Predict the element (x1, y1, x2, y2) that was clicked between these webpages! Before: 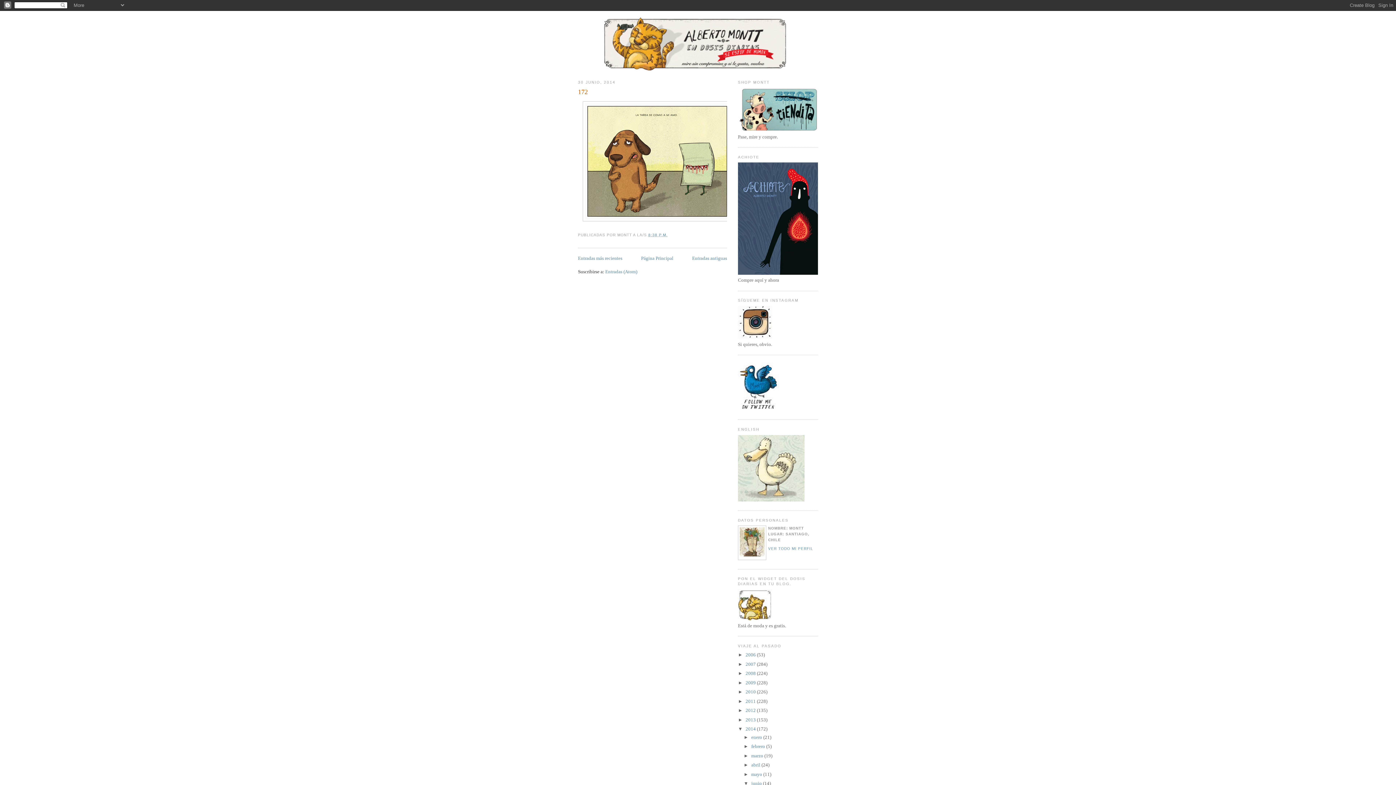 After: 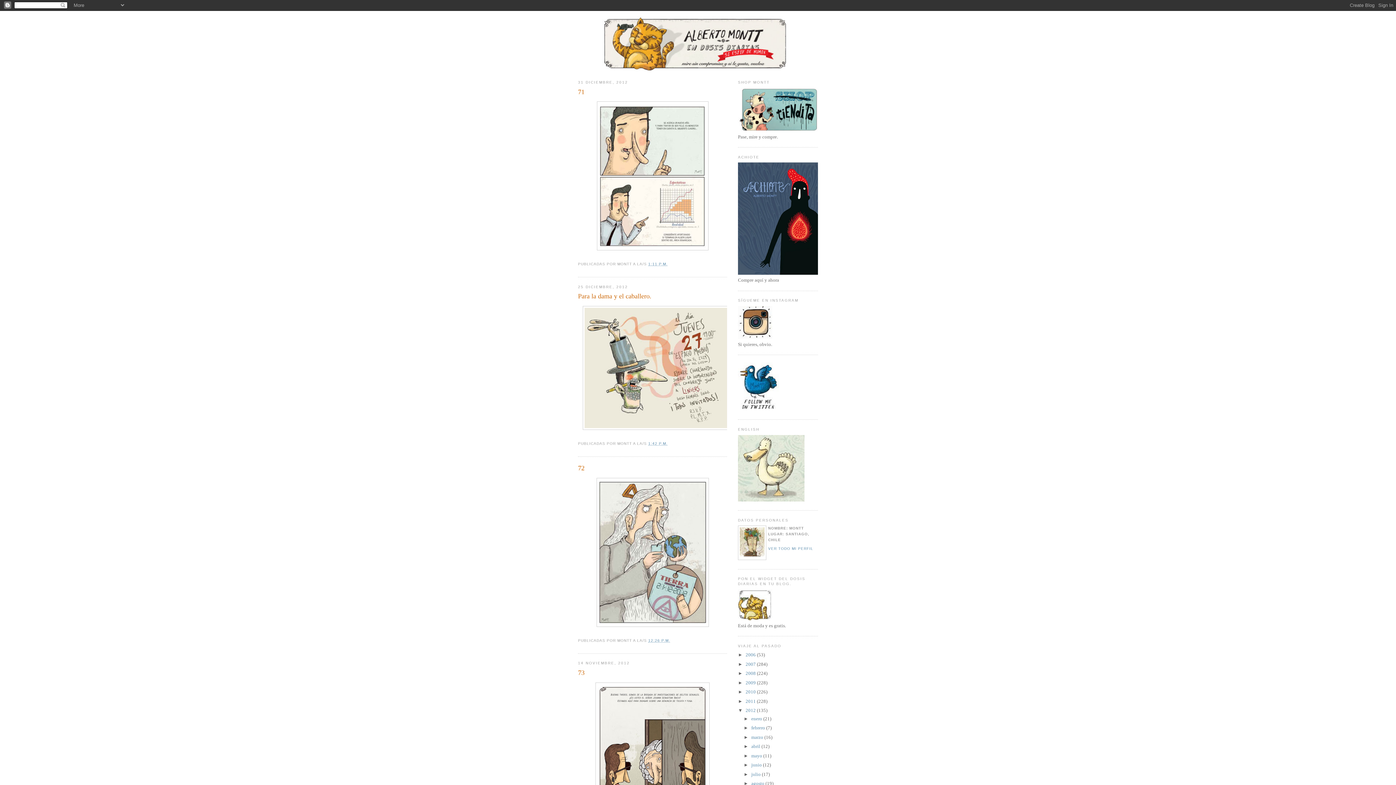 Action: label: 2012  bbox: (745, 708, 757, 713)